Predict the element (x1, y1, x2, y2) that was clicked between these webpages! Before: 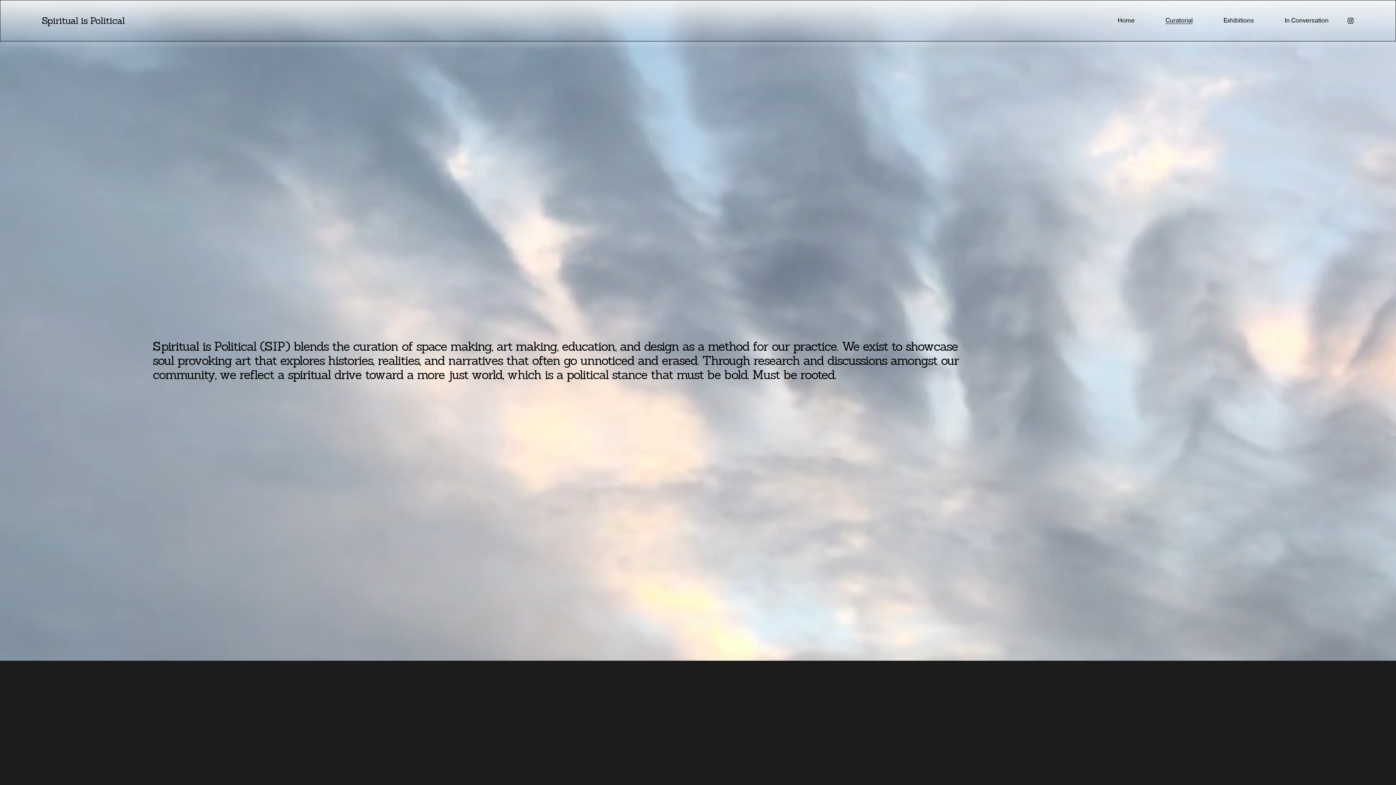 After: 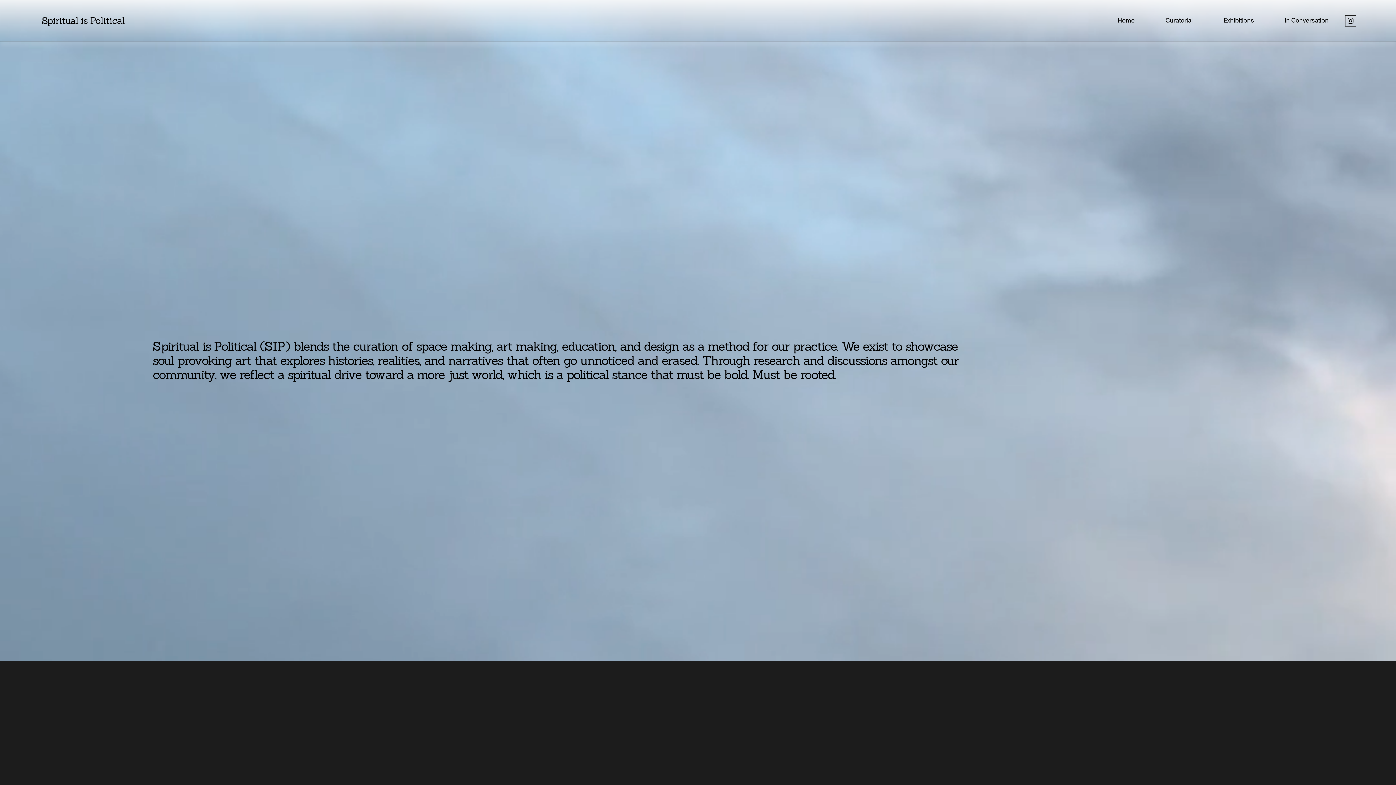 Action: label: instagram-unauth bbox: (1347, 17, 1354, 24)